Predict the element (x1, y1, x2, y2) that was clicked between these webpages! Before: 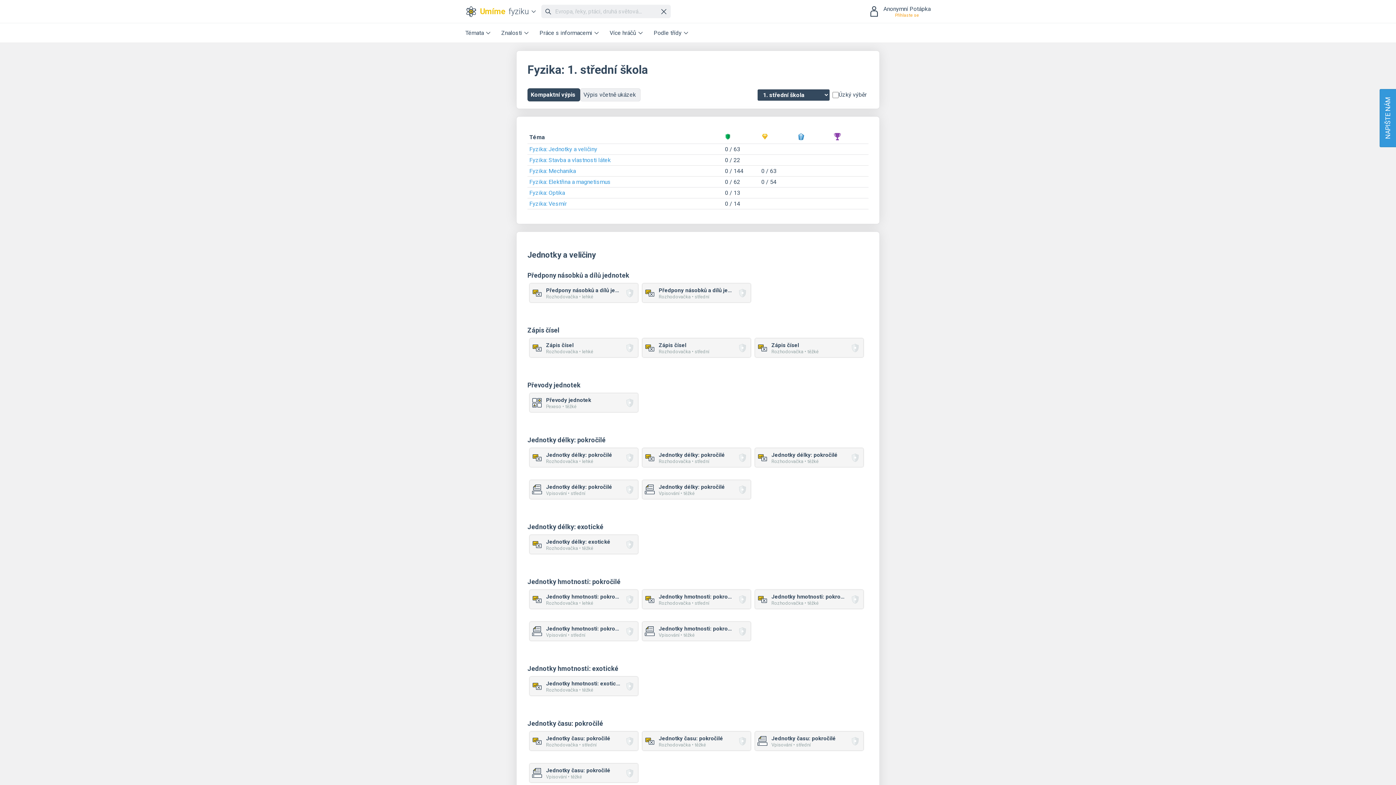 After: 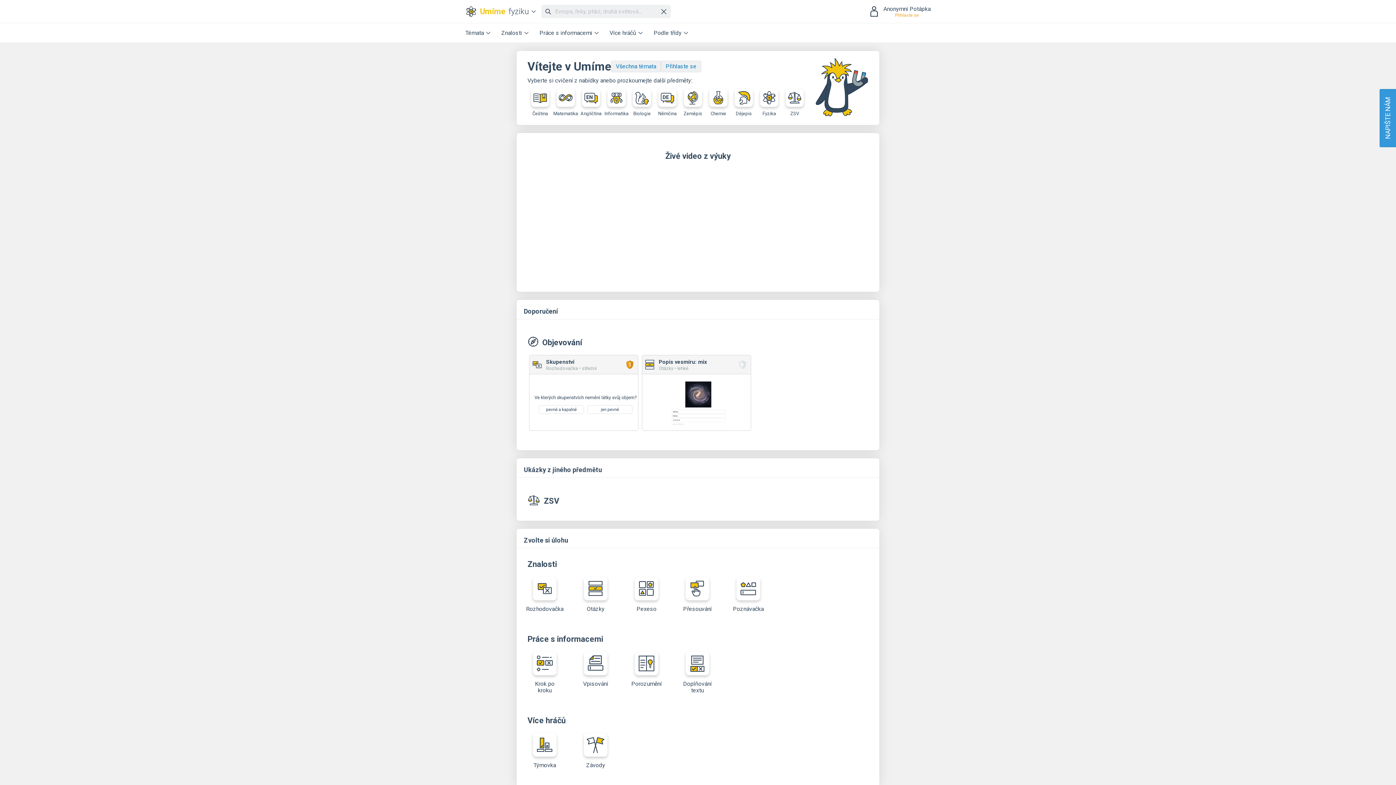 Action: bbox: (465, 5, 529, 17) label: Umíme
fyziku